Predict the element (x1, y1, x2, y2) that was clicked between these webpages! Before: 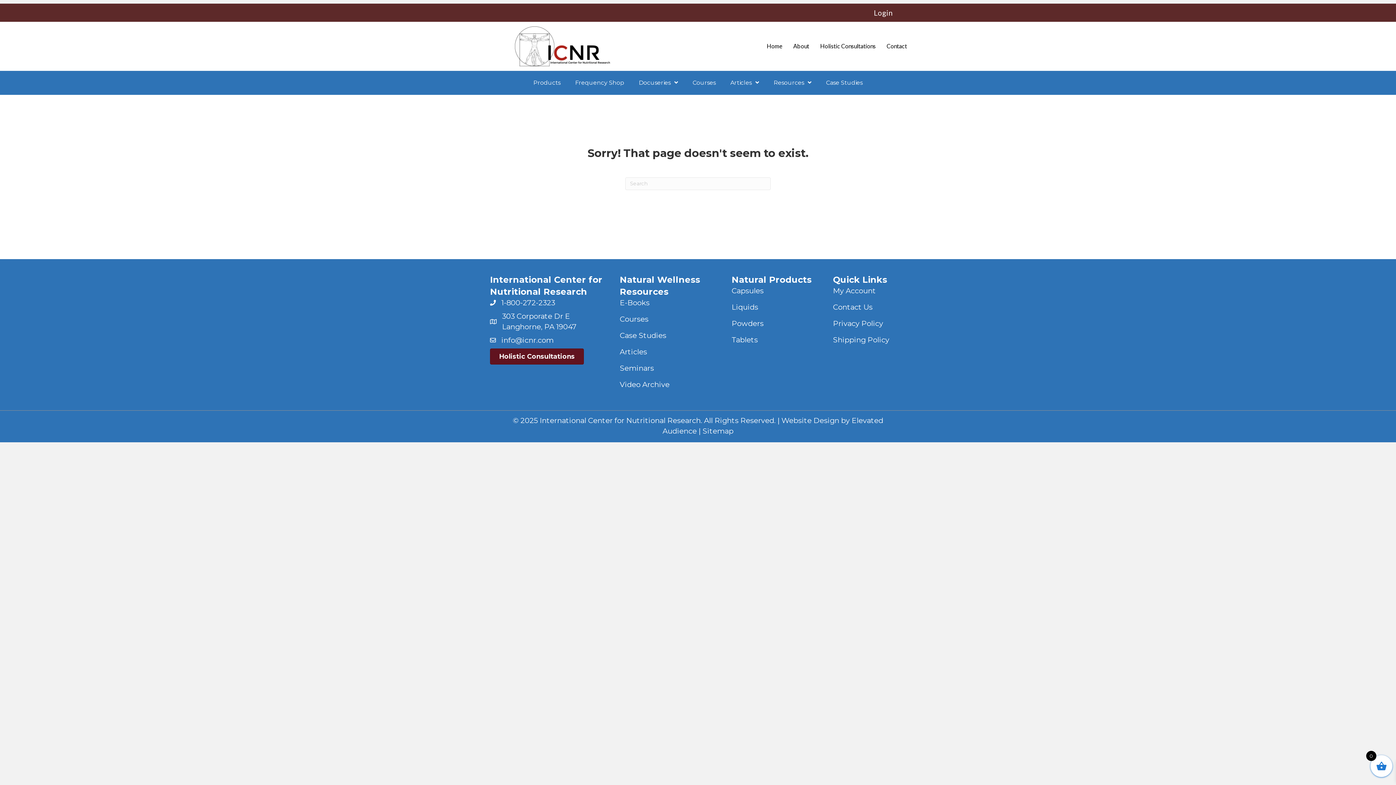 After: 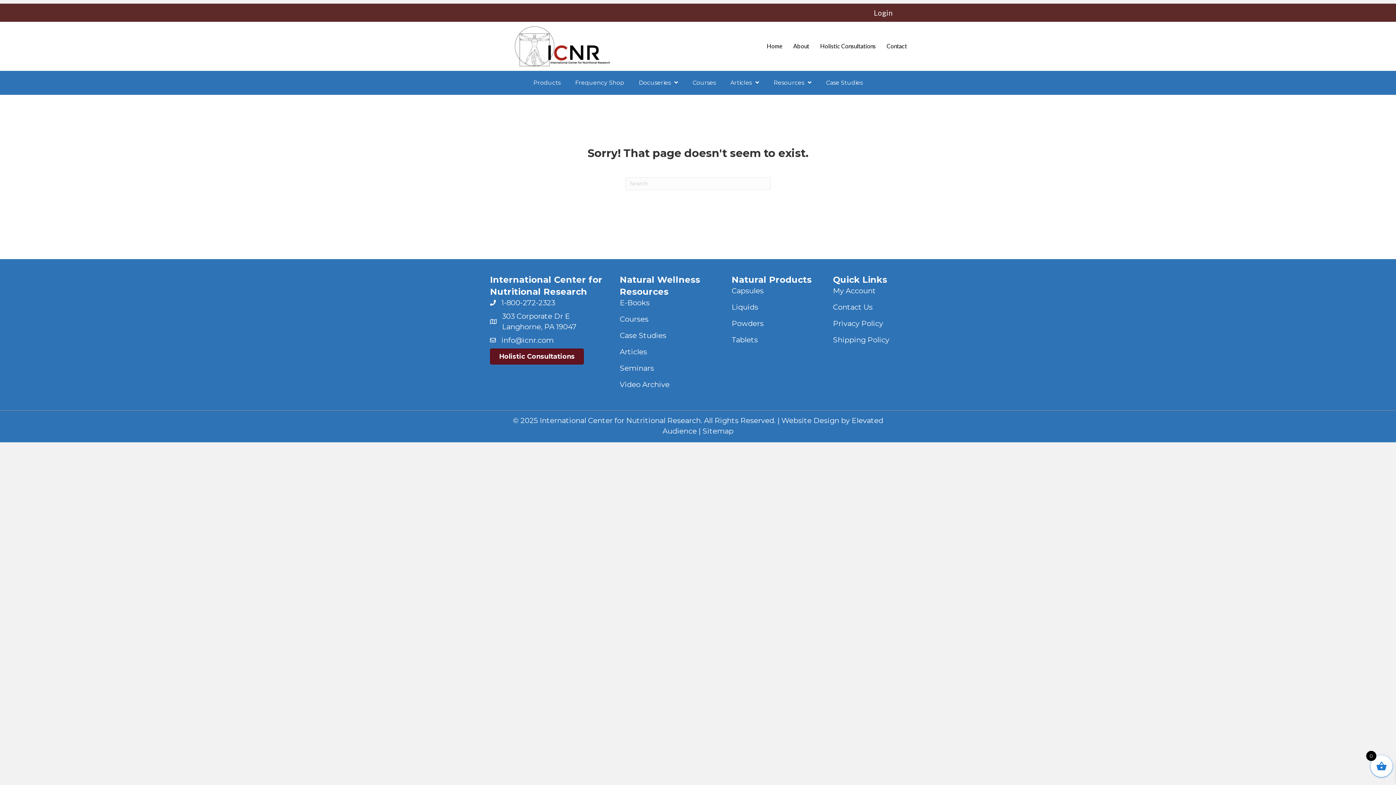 Action: bbox: (501, 297, 555, 308) label: 1-800-272-2323